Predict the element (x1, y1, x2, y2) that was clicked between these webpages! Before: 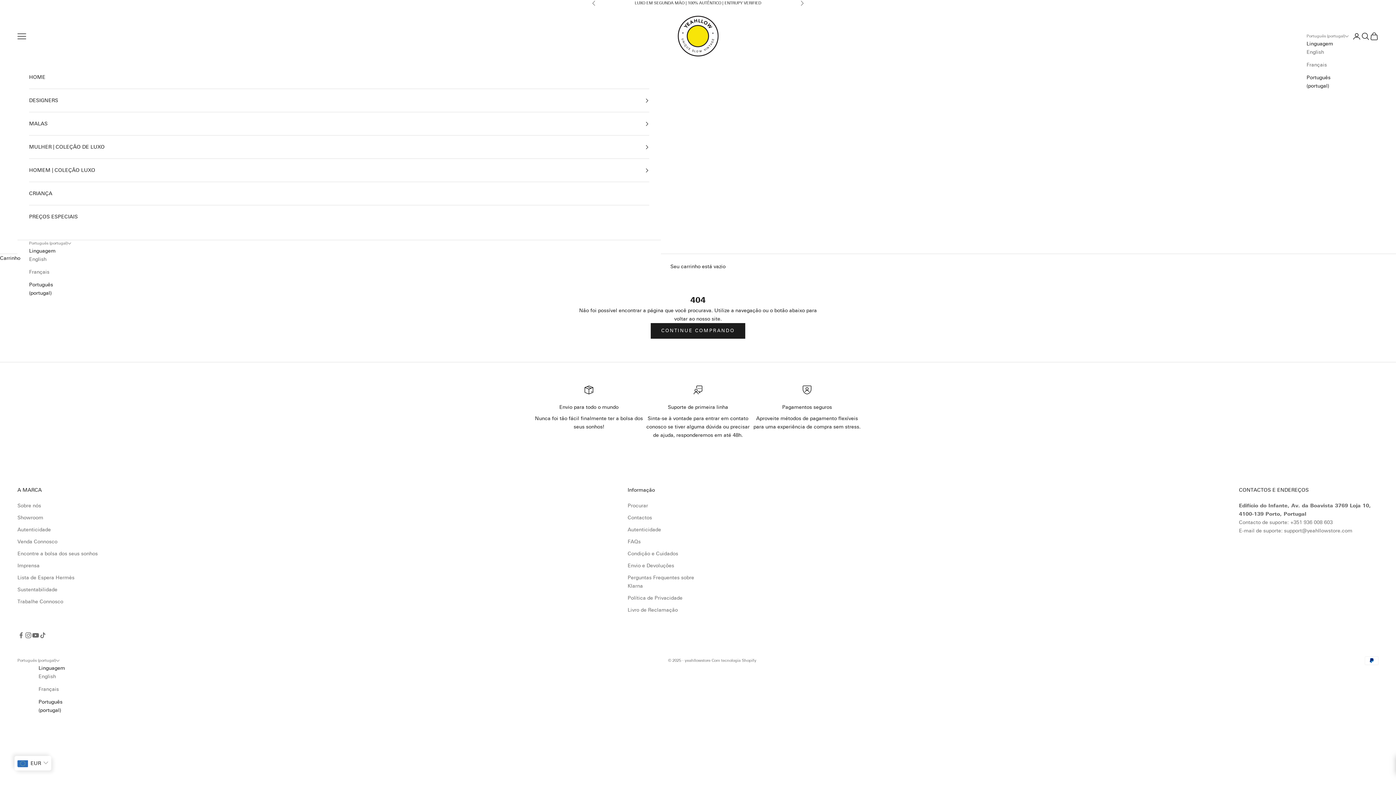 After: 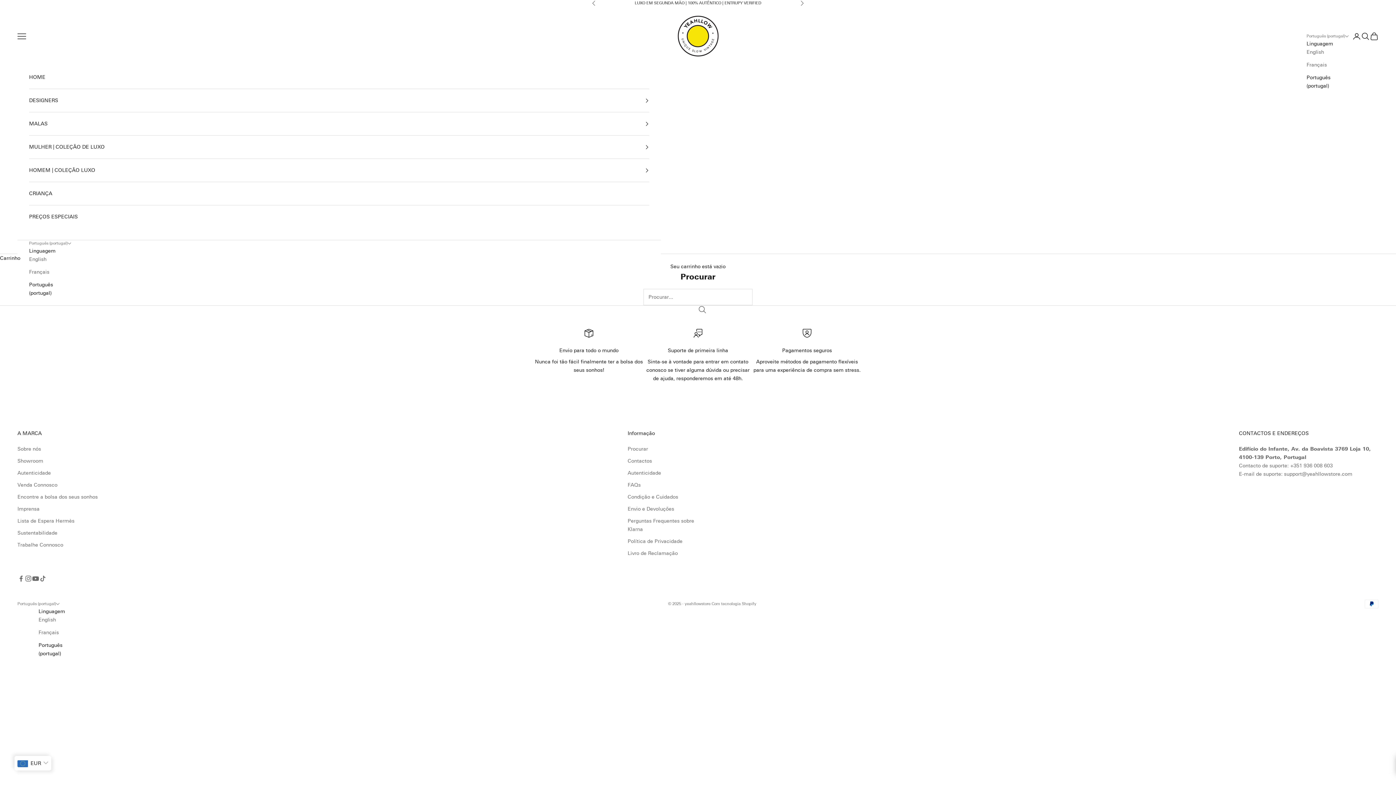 Action: label: Procurar bbox: (627, 503, 648, 509)